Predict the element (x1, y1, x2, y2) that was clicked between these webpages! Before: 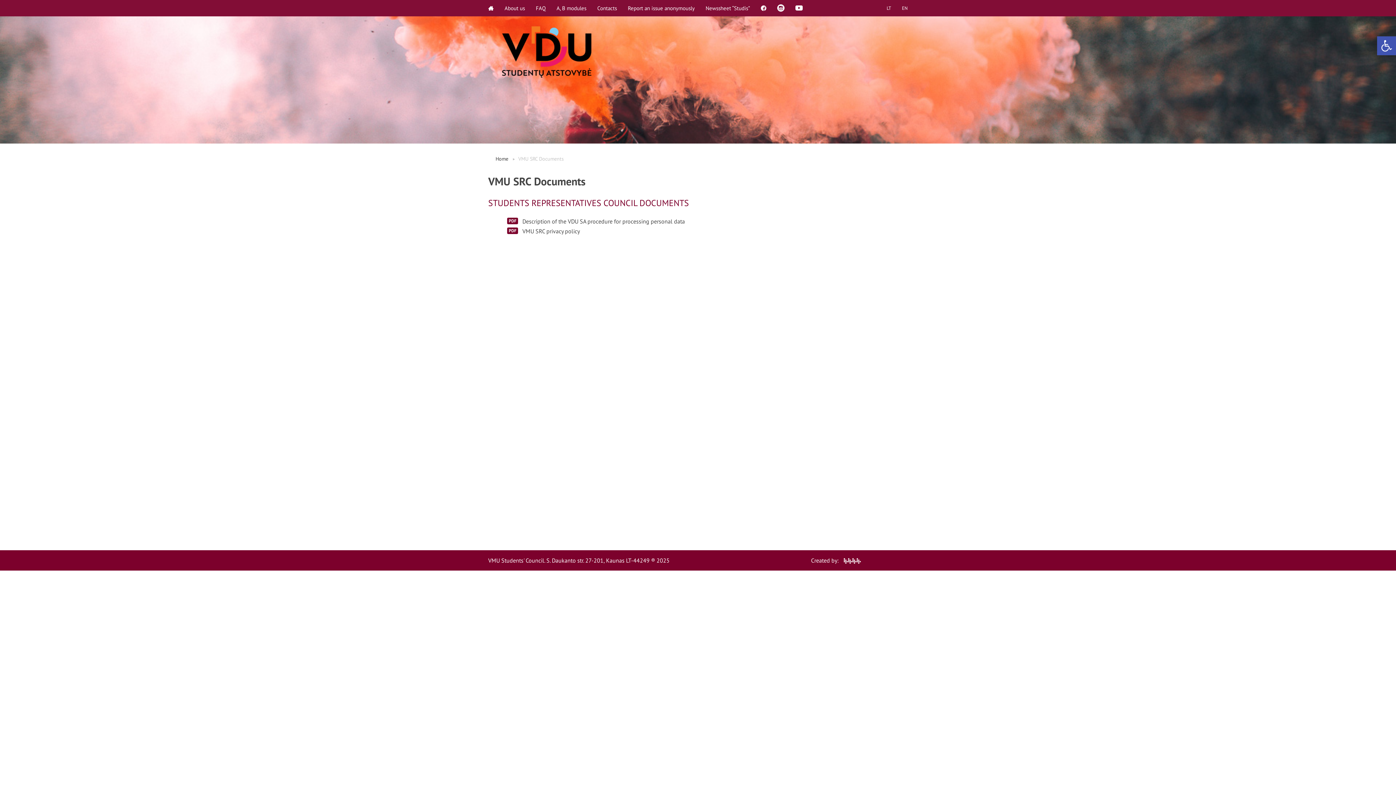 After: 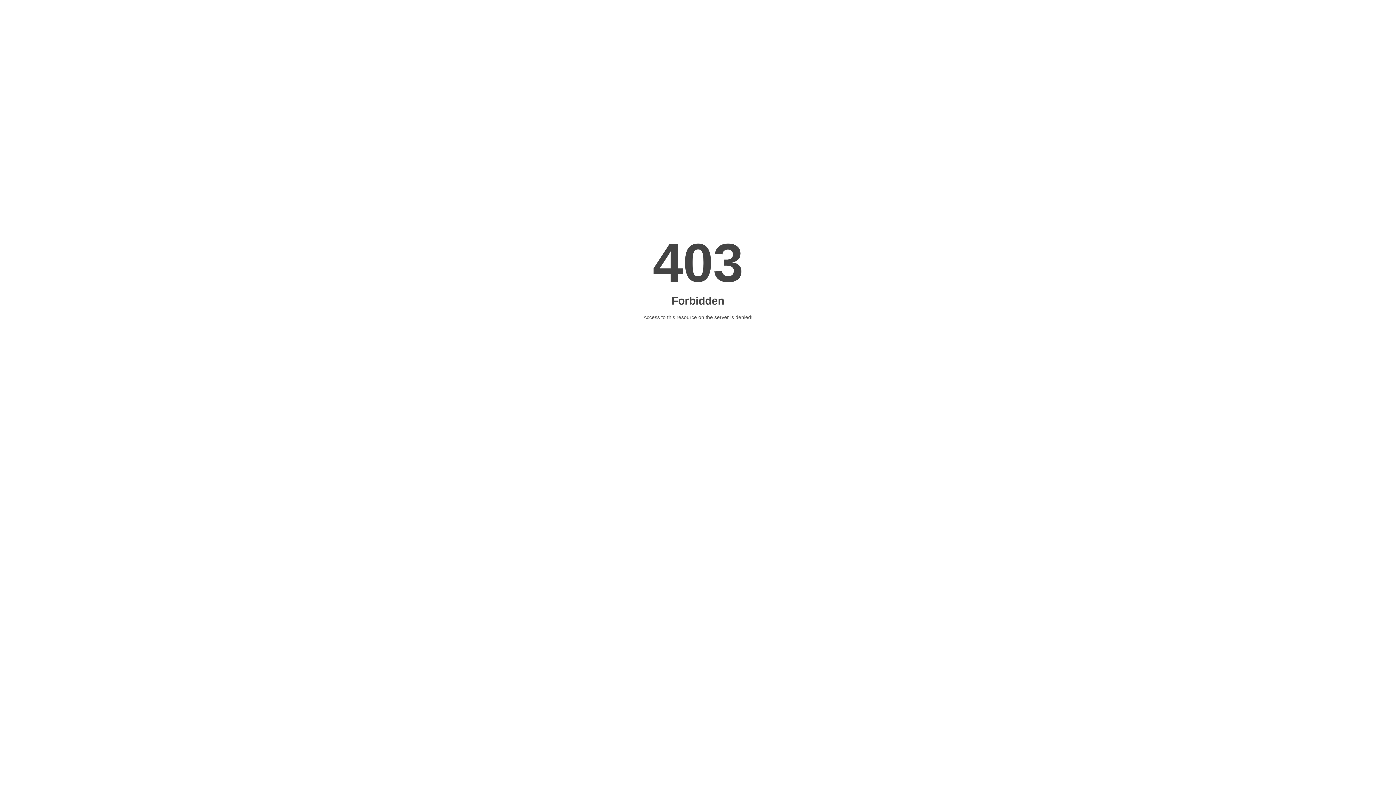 Action: bbox: (811, 556, 861, 564) label: Created by: 